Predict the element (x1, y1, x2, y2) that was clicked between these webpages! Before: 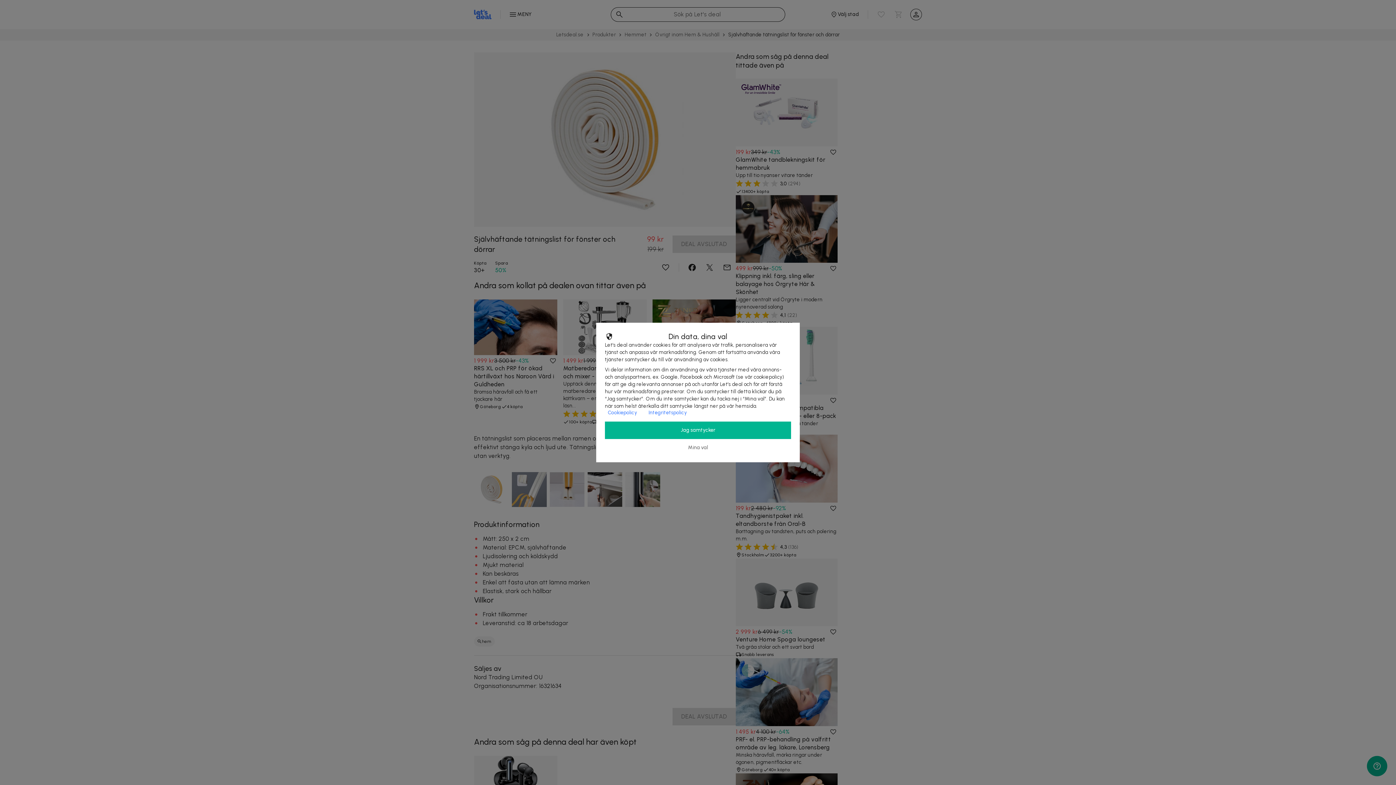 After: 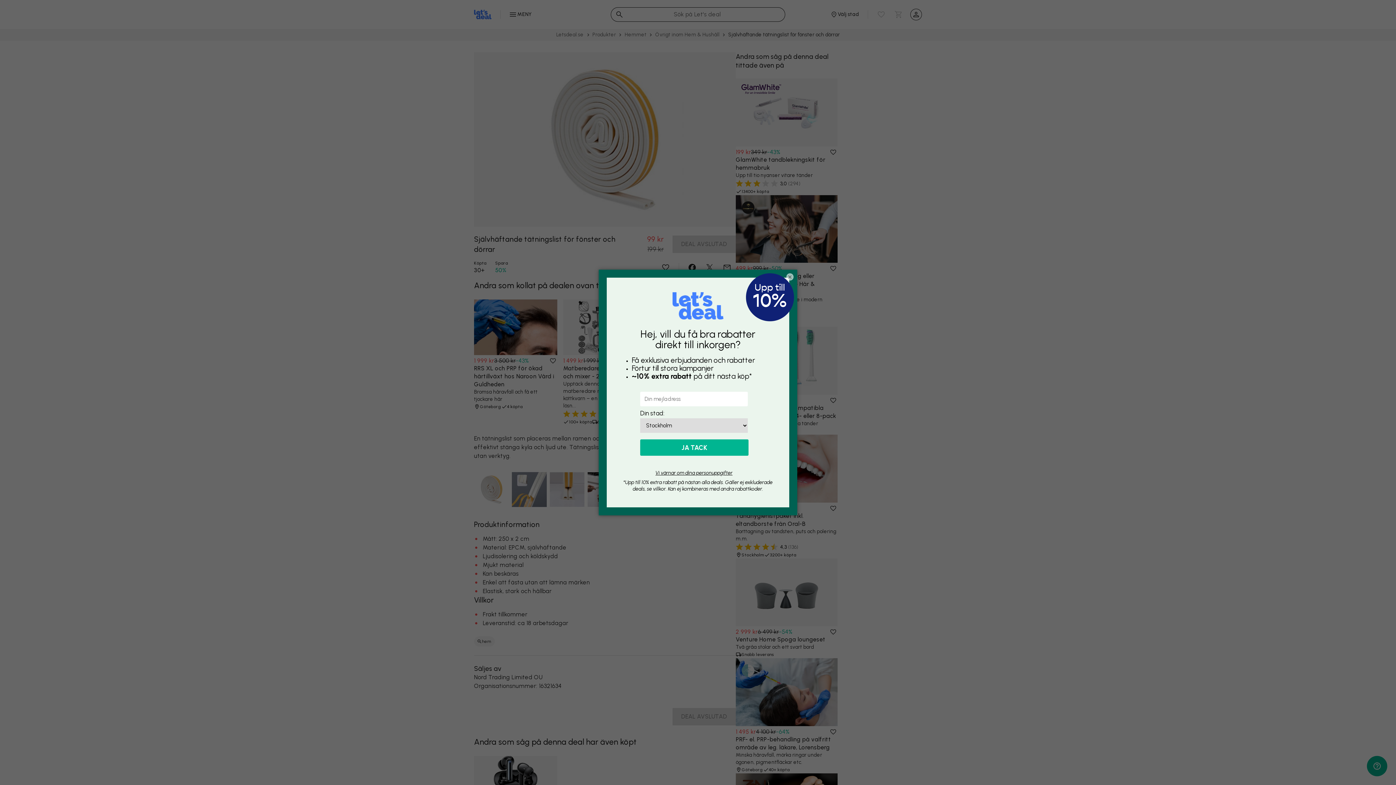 Action: bbox: (605, 421, 791, 439) label: Jag samtycker